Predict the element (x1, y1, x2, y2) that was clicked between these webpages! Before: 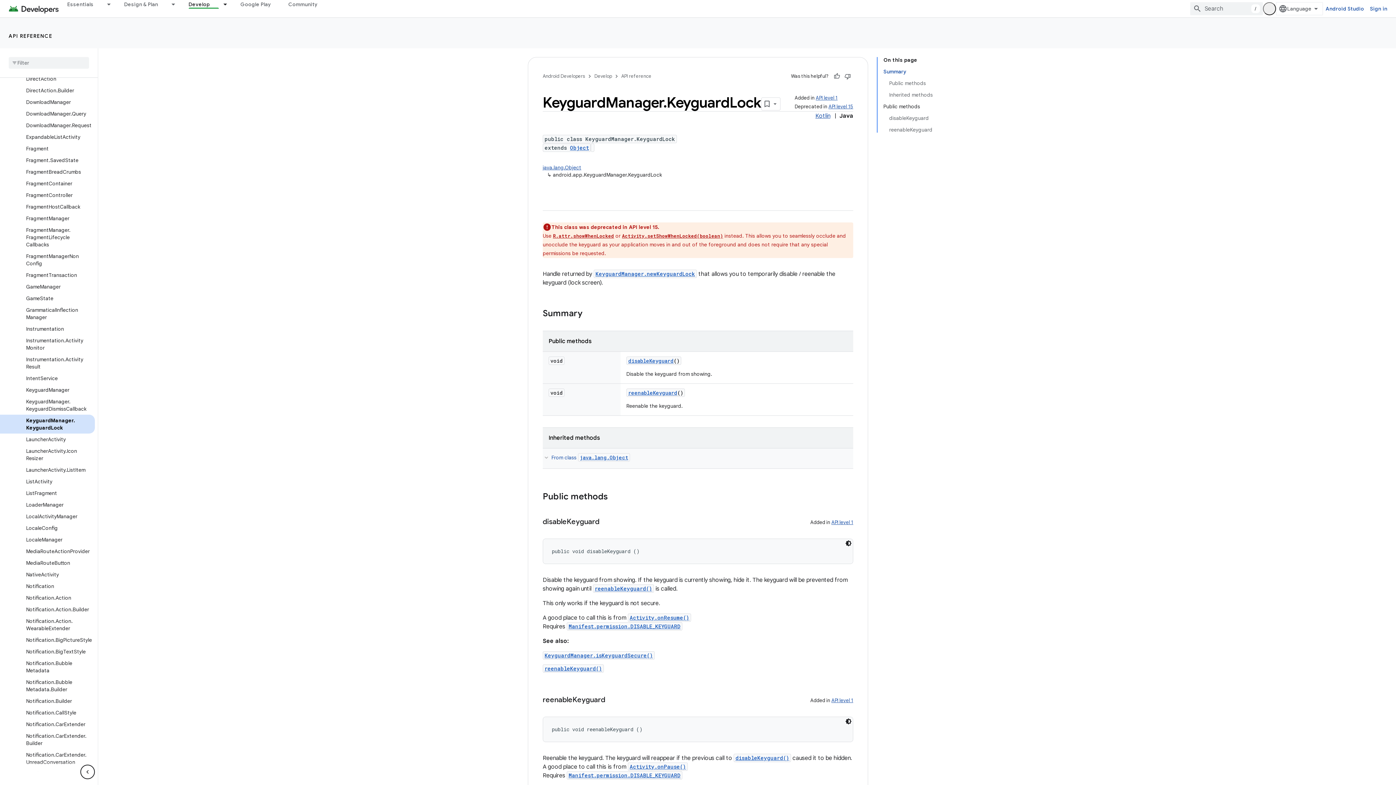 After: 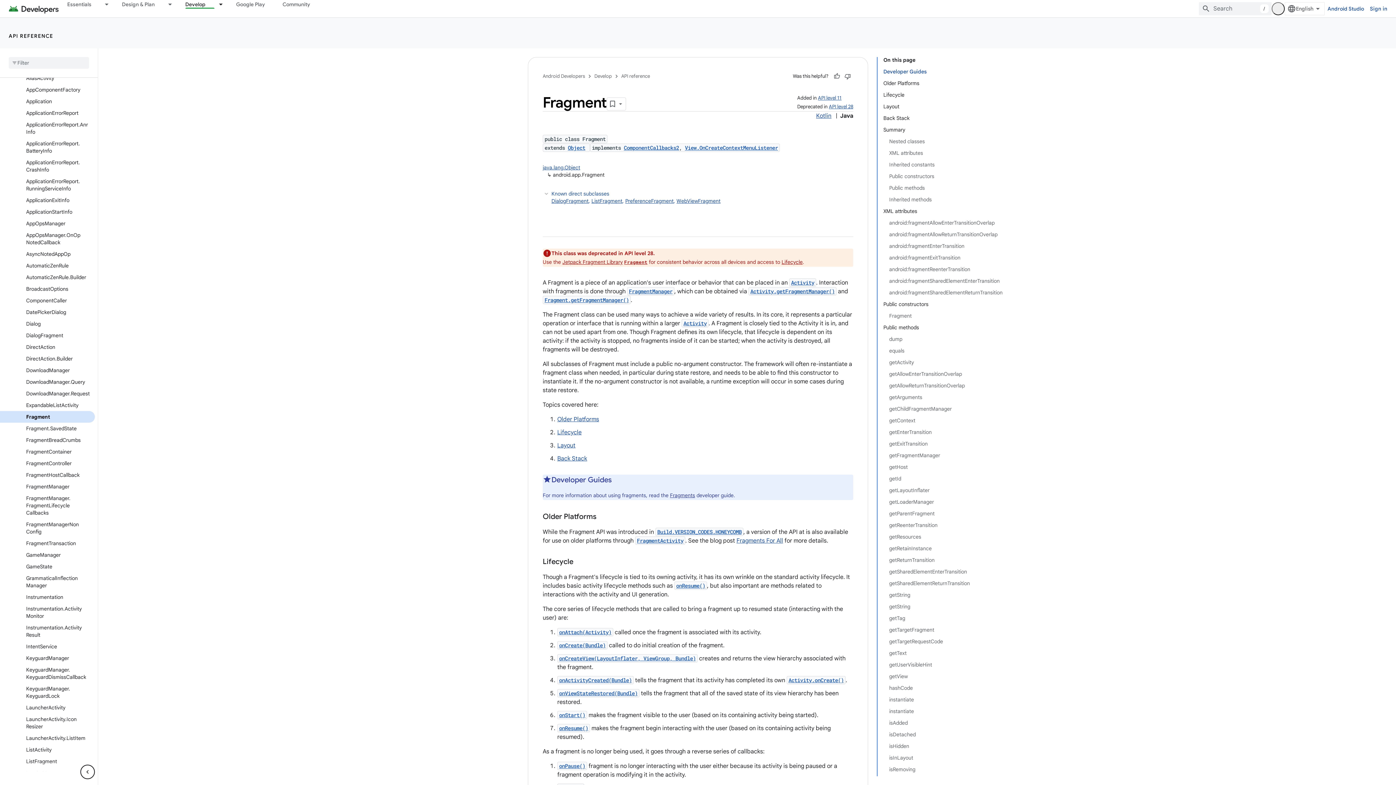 Action: label: Fragment bbox: (0, 142, 94, 154)